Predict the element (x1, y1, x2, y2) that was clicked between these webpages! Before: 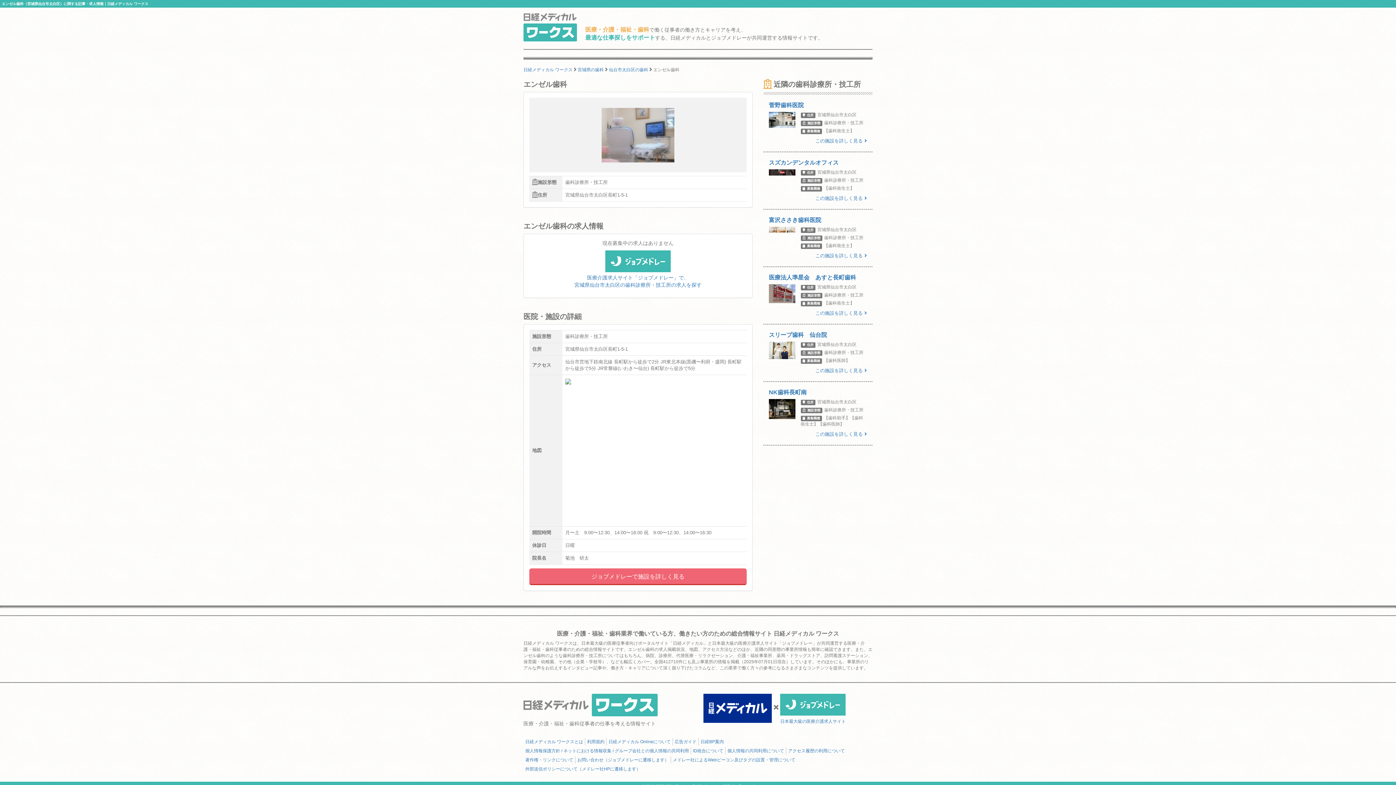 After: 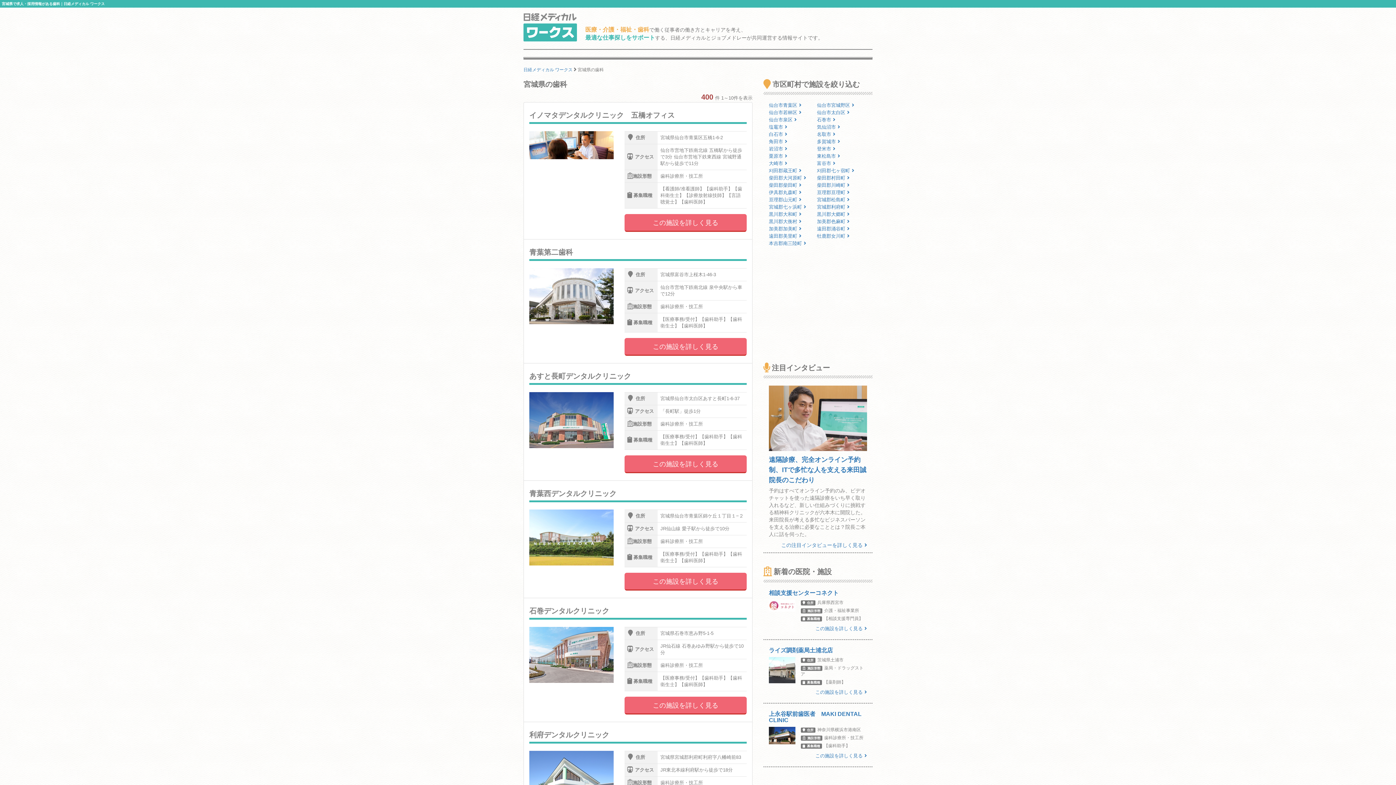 Action: bbox: (577, 67, 604, 72) label: 宮城県の歯科